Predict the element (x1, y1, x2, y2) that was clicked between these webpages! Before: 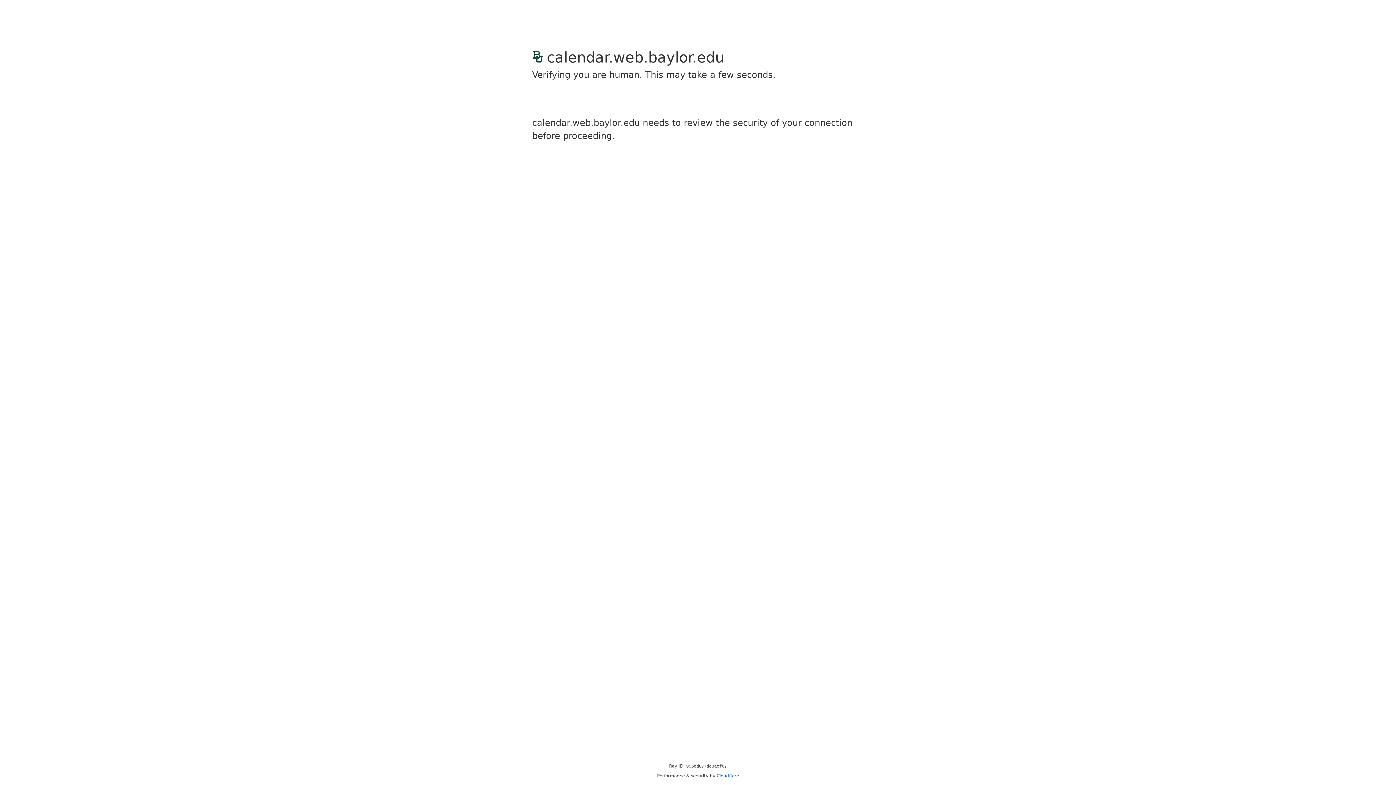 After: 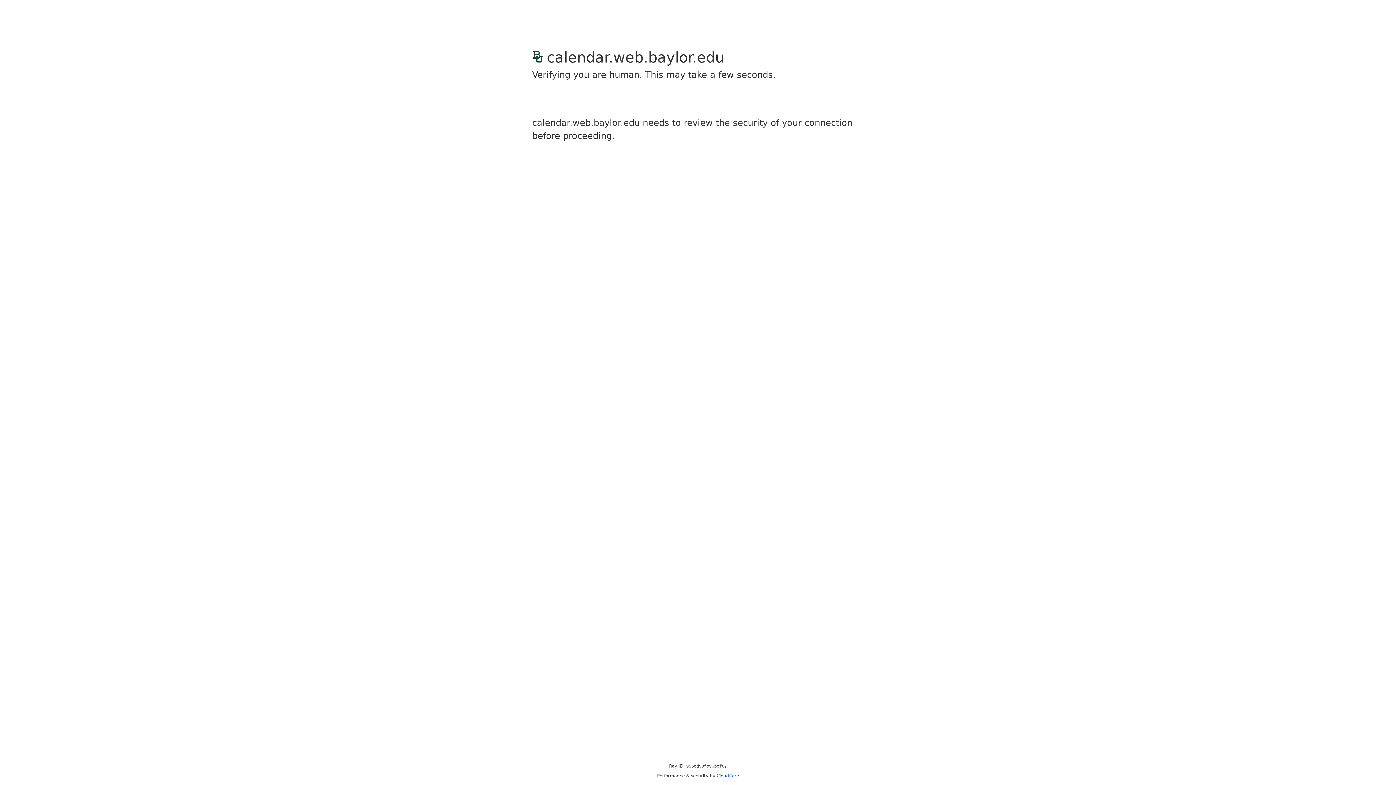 Action: bbox: (716, 773, 739, 778) label: Cloudflare